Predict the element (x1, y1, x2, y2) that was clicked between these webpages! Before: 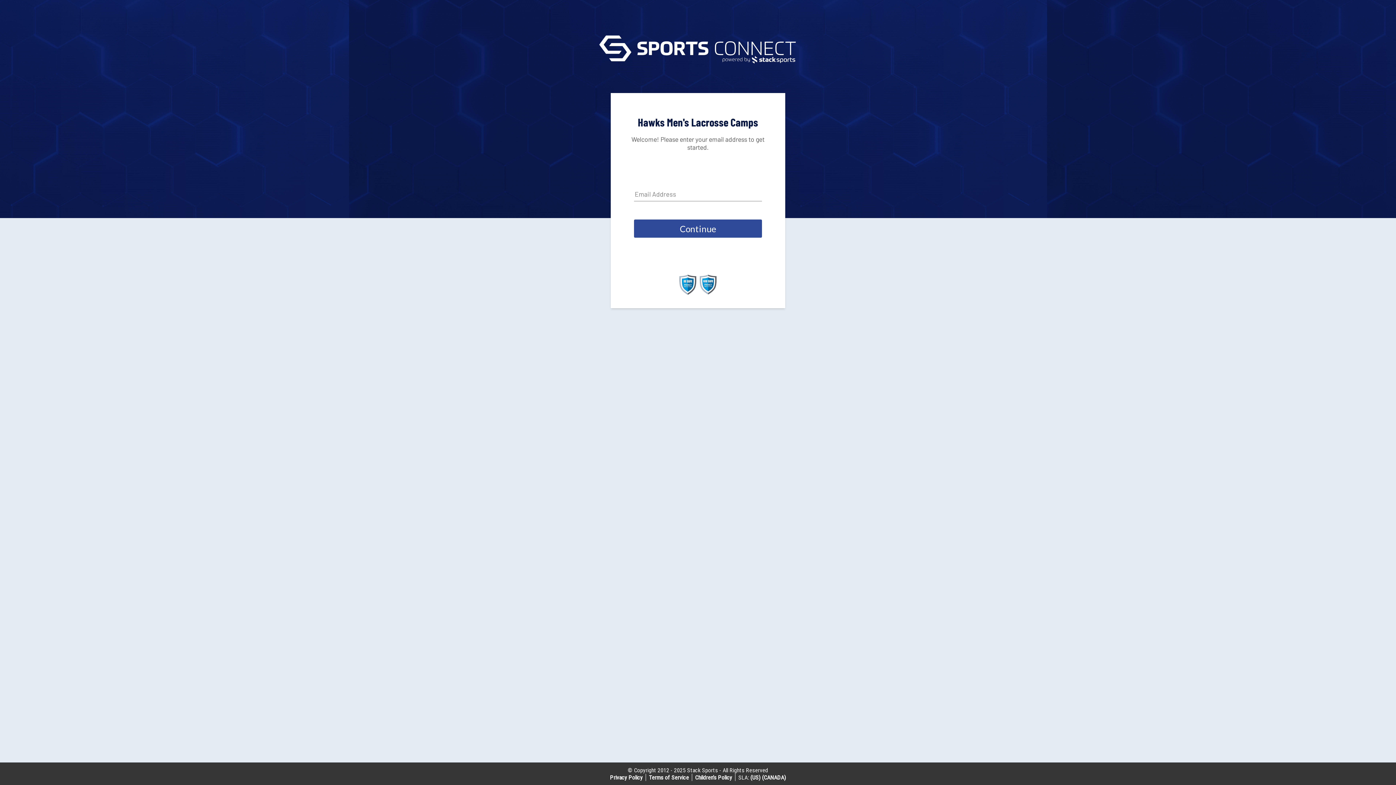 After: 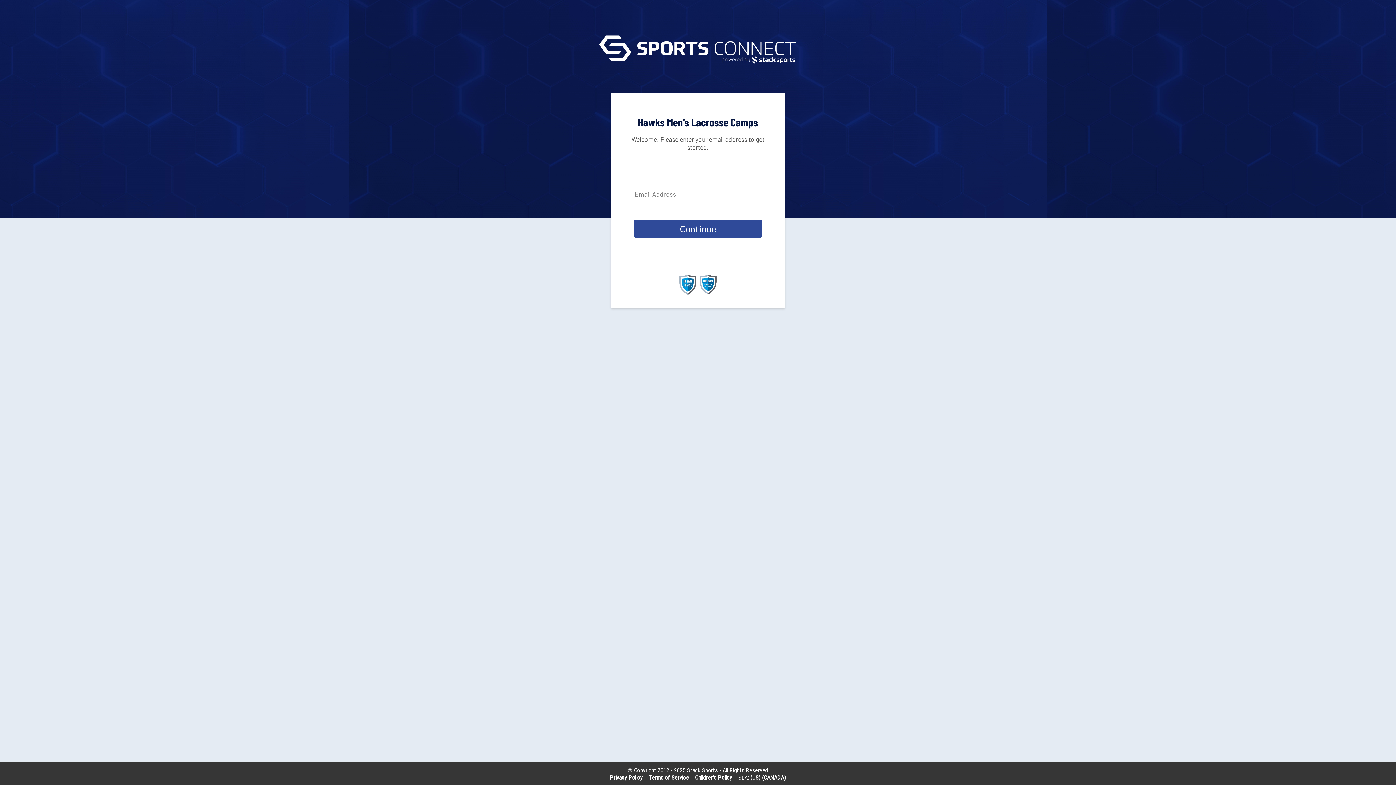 Action: bbox: (699, 289, 717, 296)